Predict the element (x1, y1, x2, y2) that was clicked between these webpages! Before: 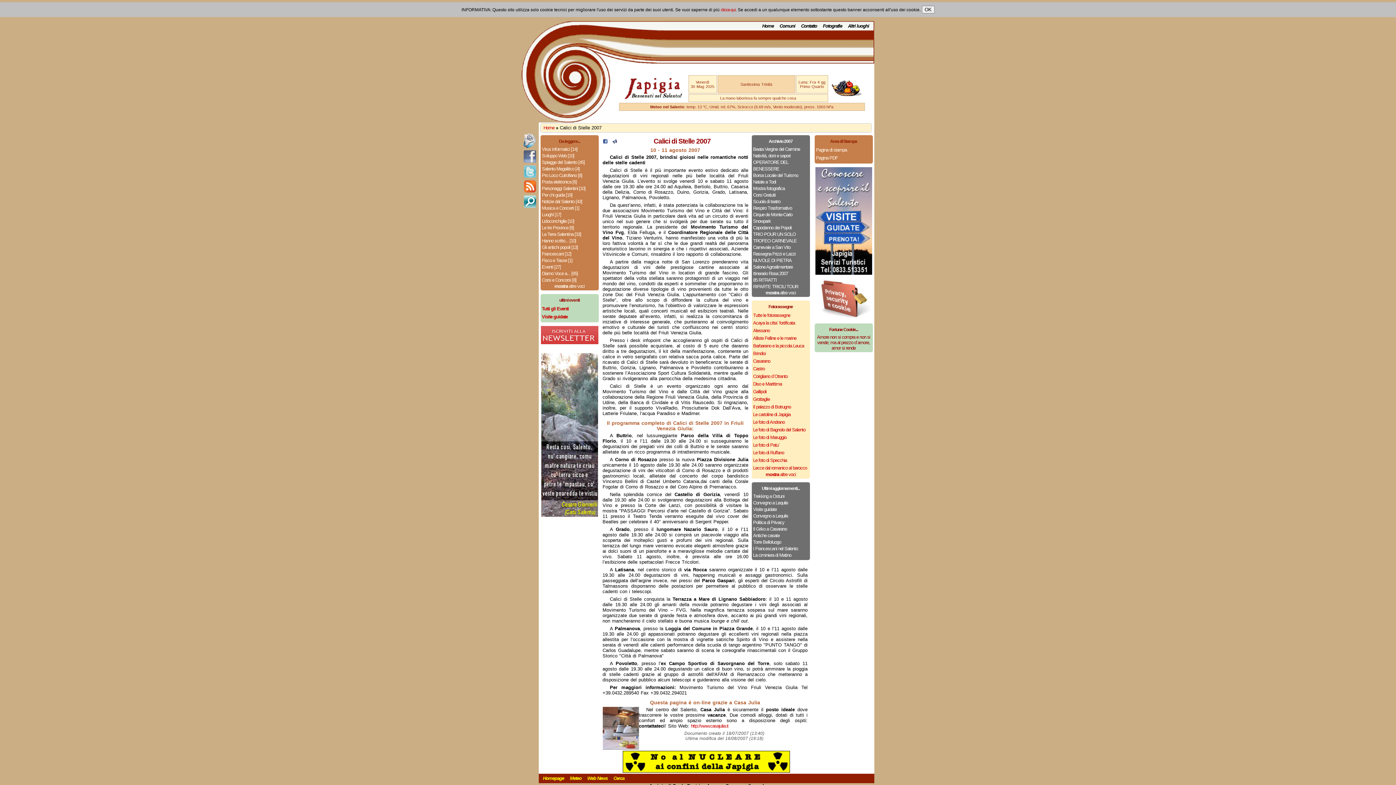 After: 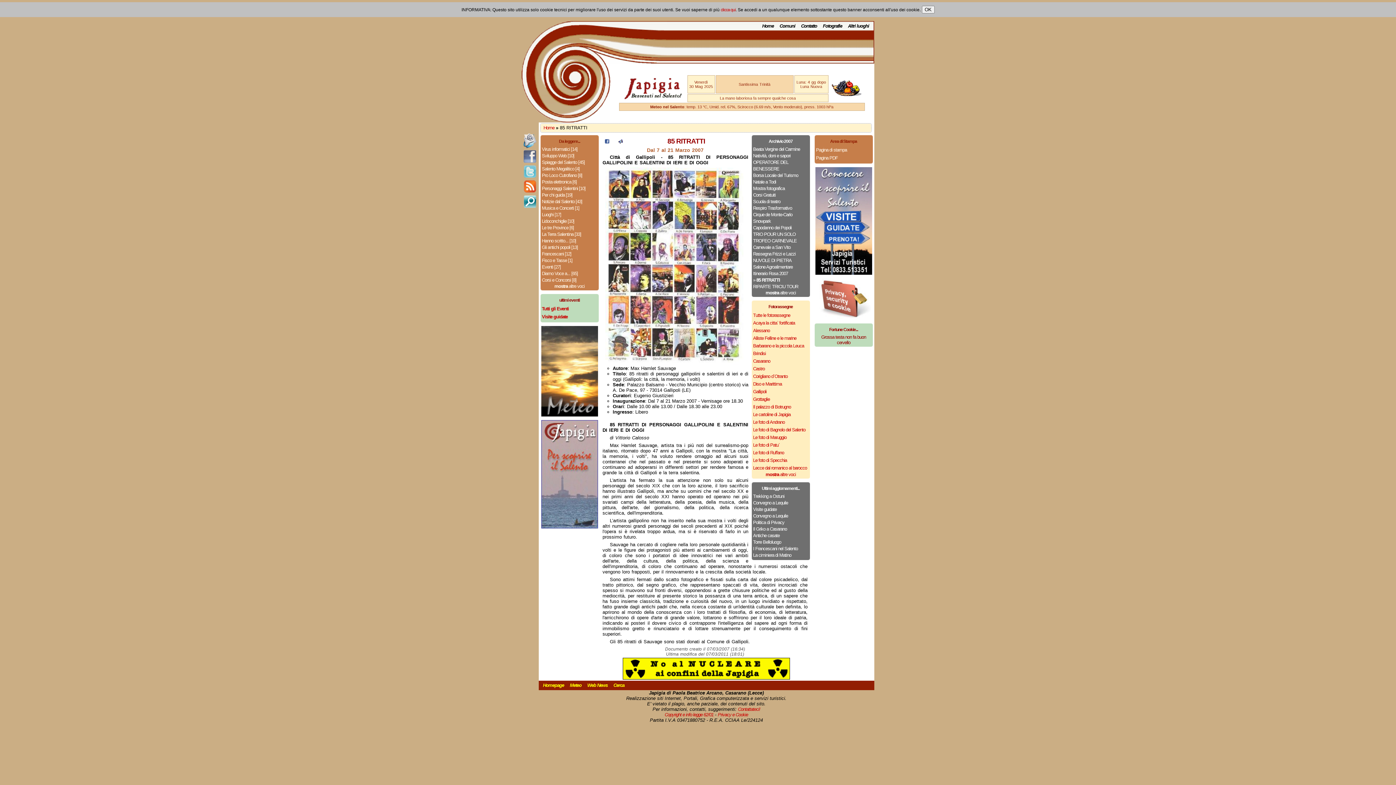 Action: label: 85 RITRATTI bbox: (753, 277, 808, 283)